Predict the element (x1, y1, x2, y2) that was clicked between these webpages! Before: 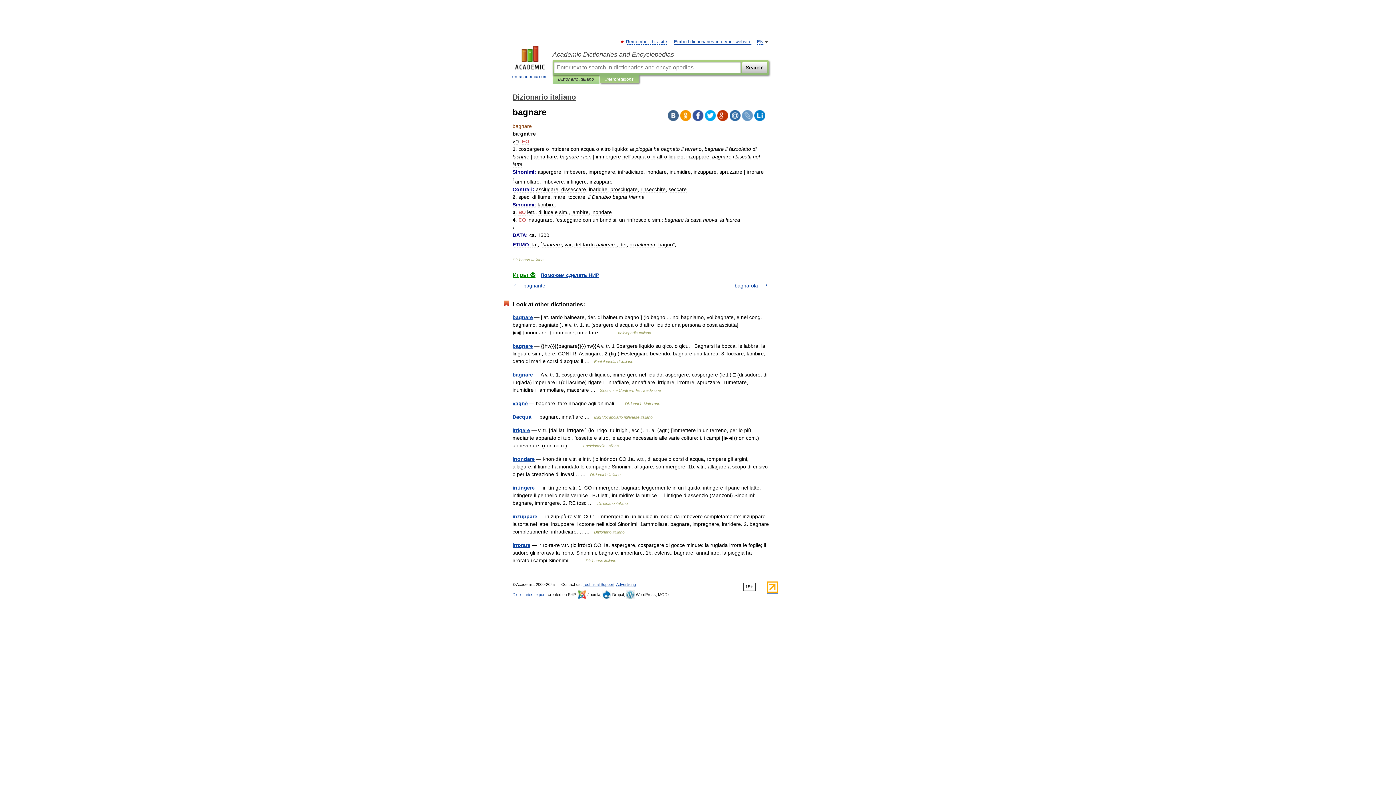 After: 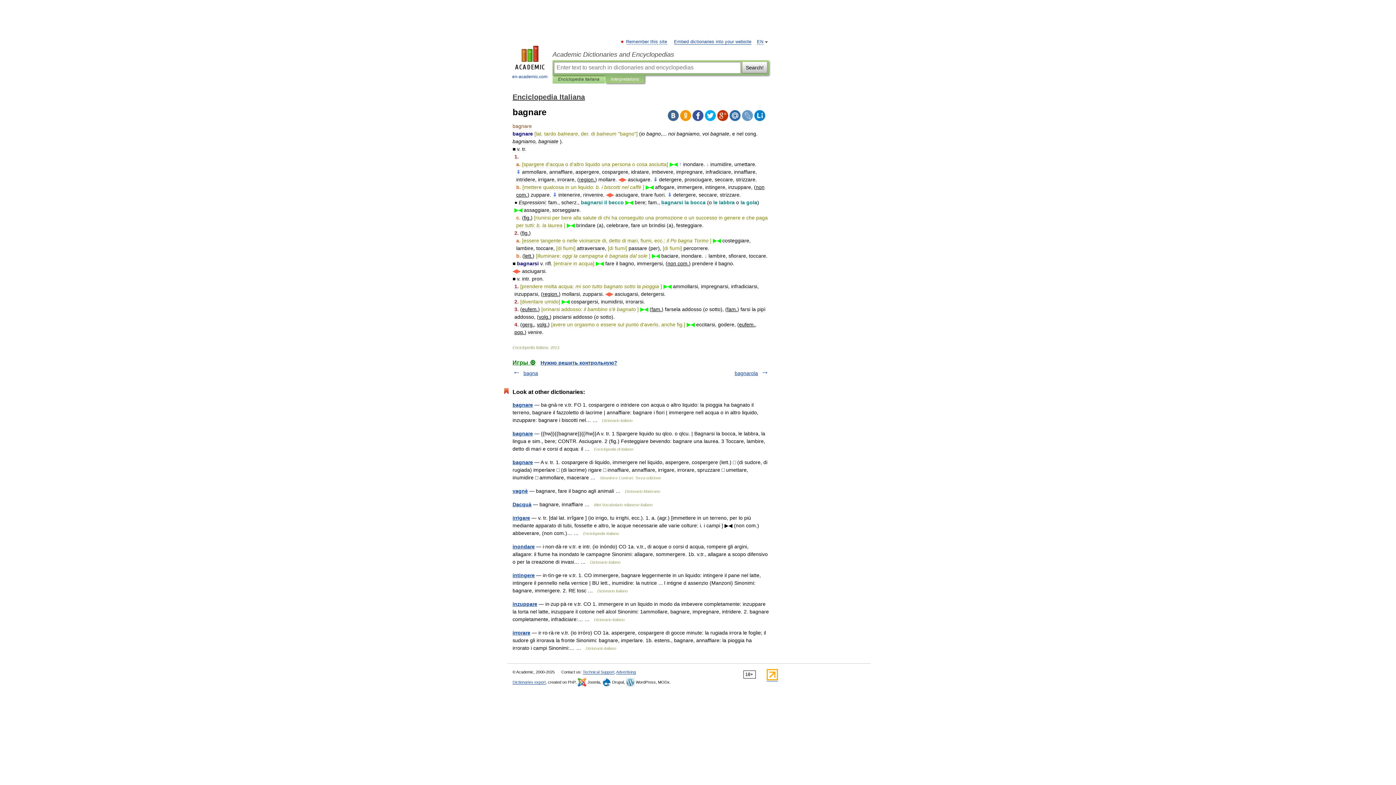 Action: label: bagnare bbox: (512, 314, 533, 320)